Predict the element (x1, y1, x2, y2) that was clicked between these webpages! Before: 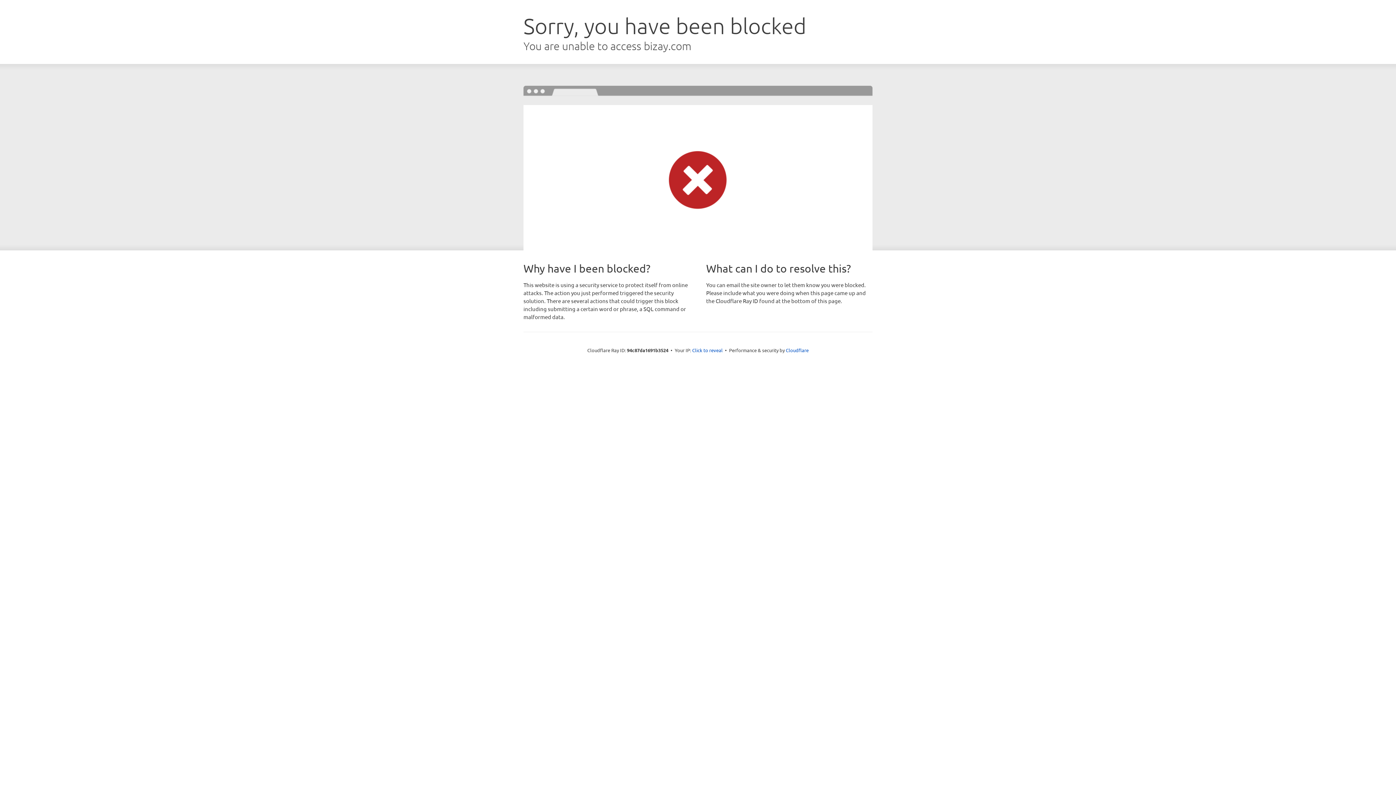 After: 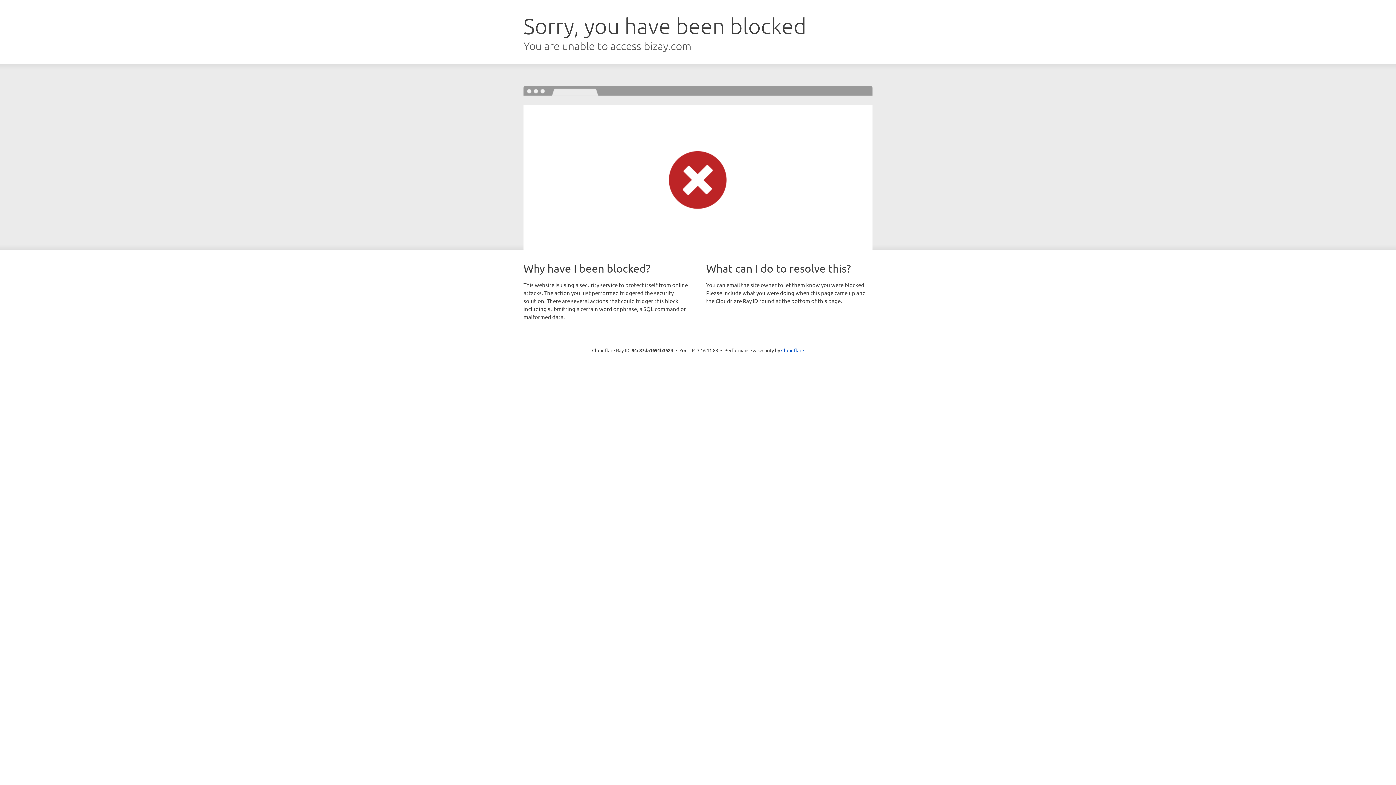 Action: bbox: (692, 346, 722, 353) label: Click to reveal